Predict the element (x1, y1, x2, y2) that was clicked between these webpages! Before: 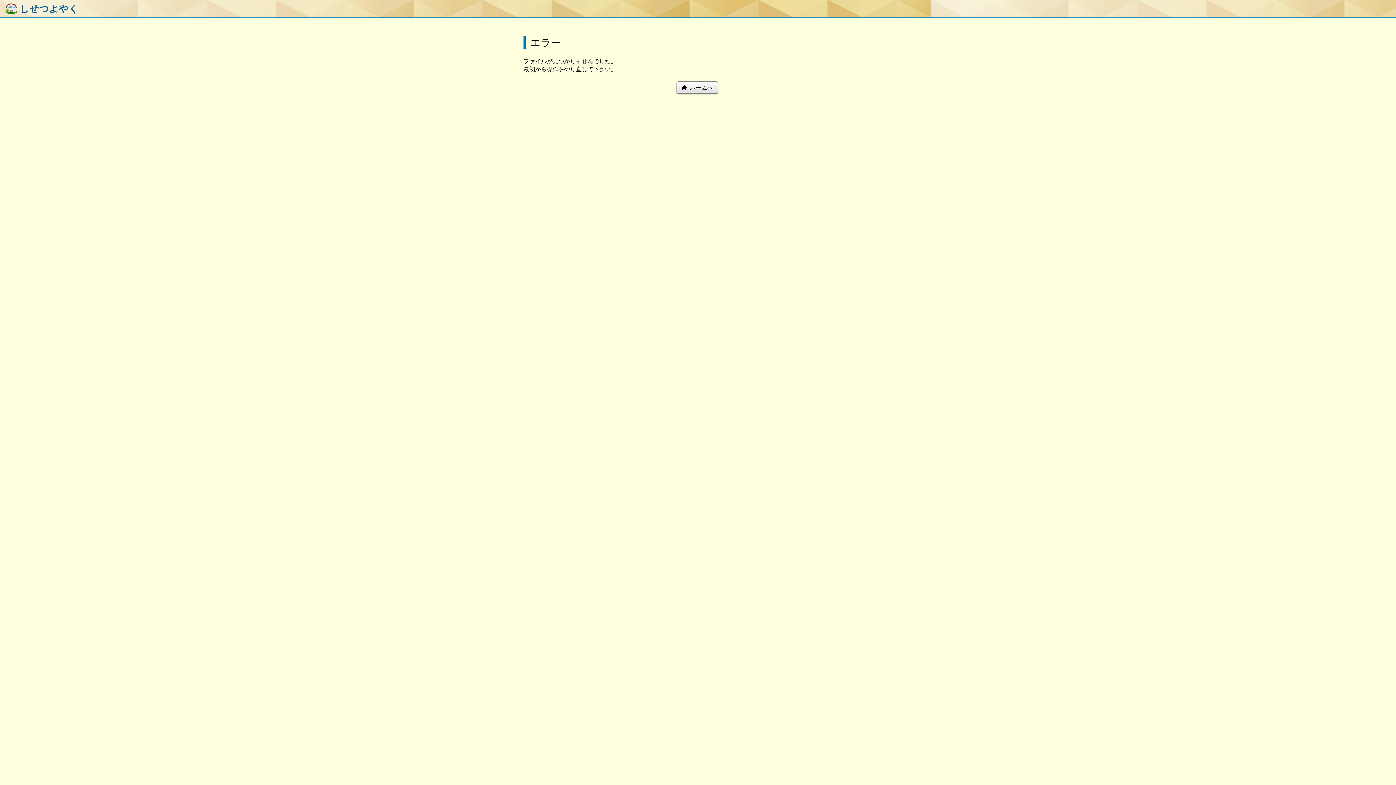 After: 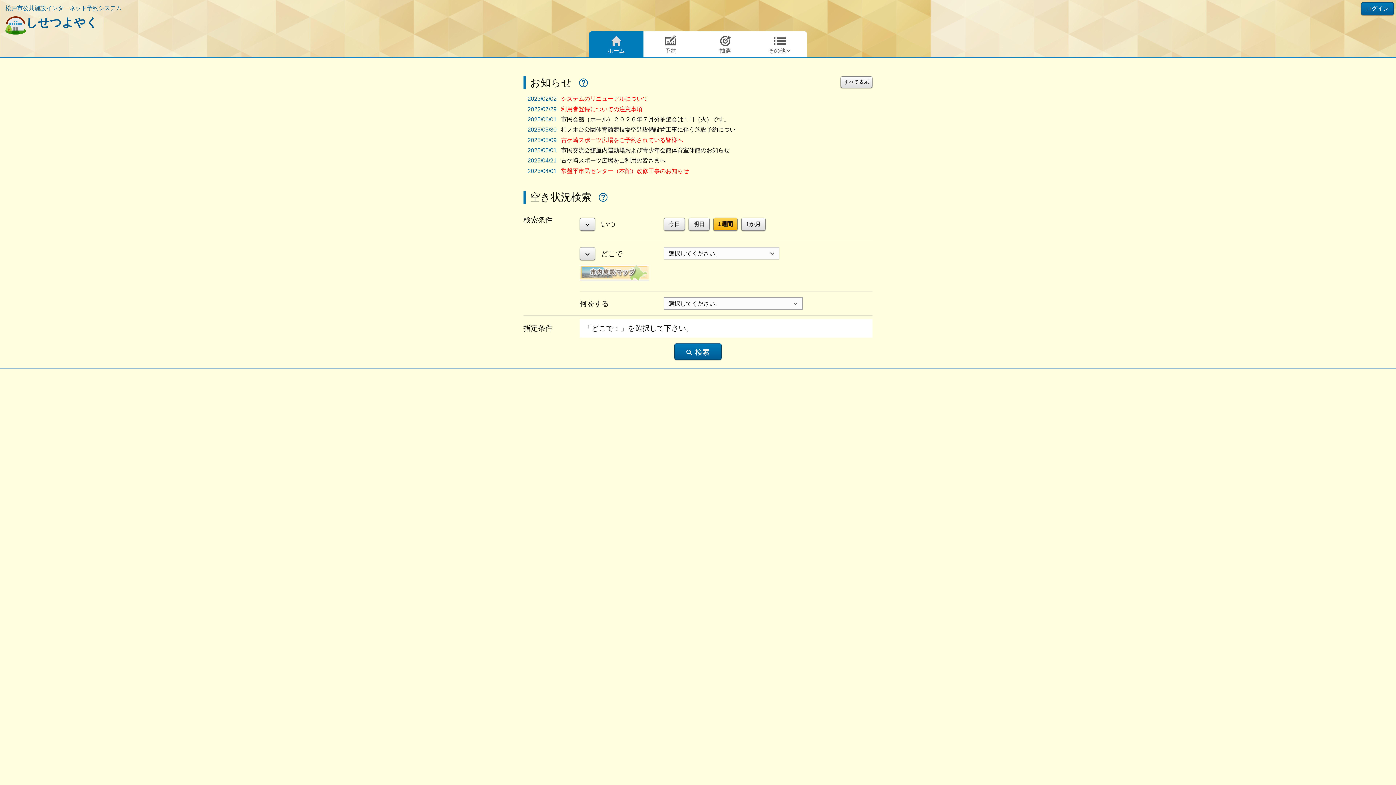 Action: label:  しせつよやく bbox: (5, 3, 78, 13)